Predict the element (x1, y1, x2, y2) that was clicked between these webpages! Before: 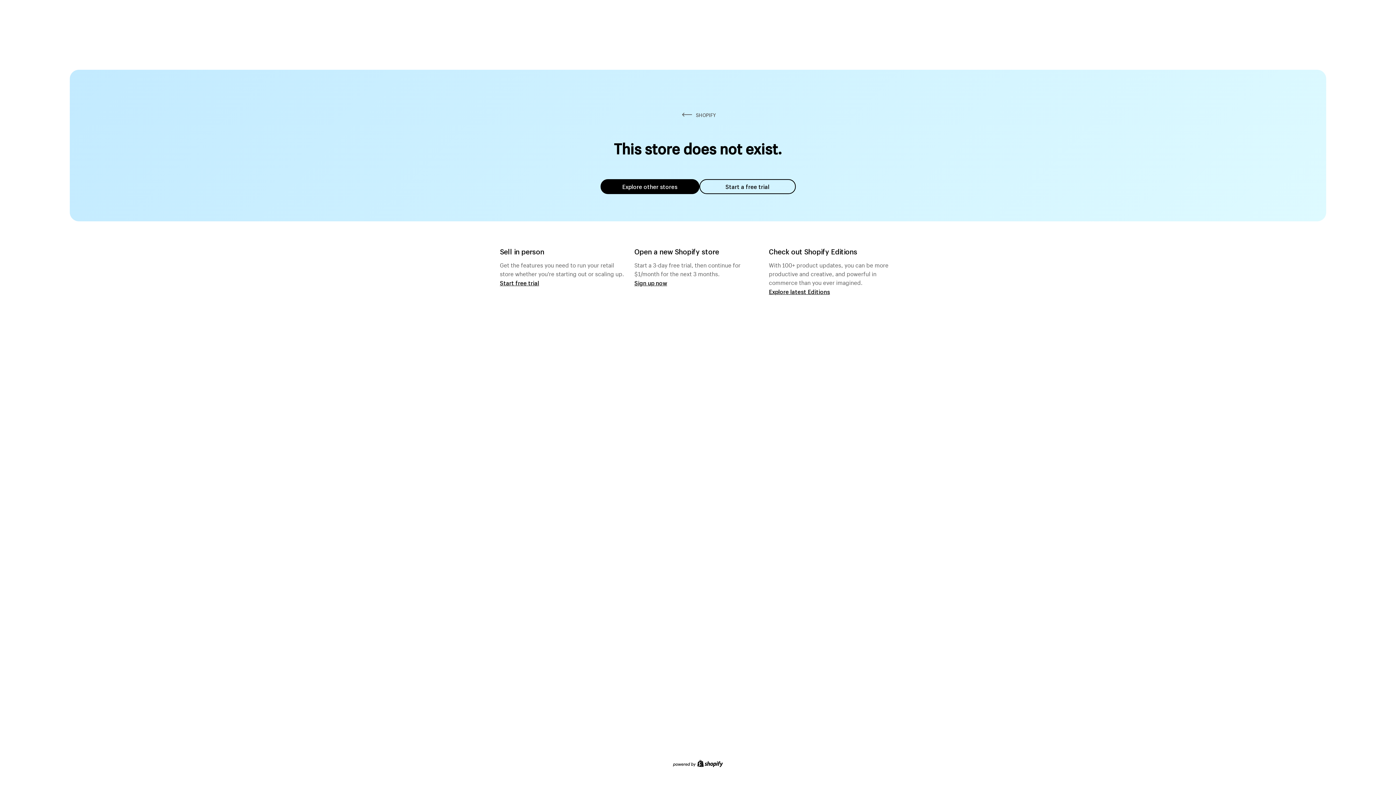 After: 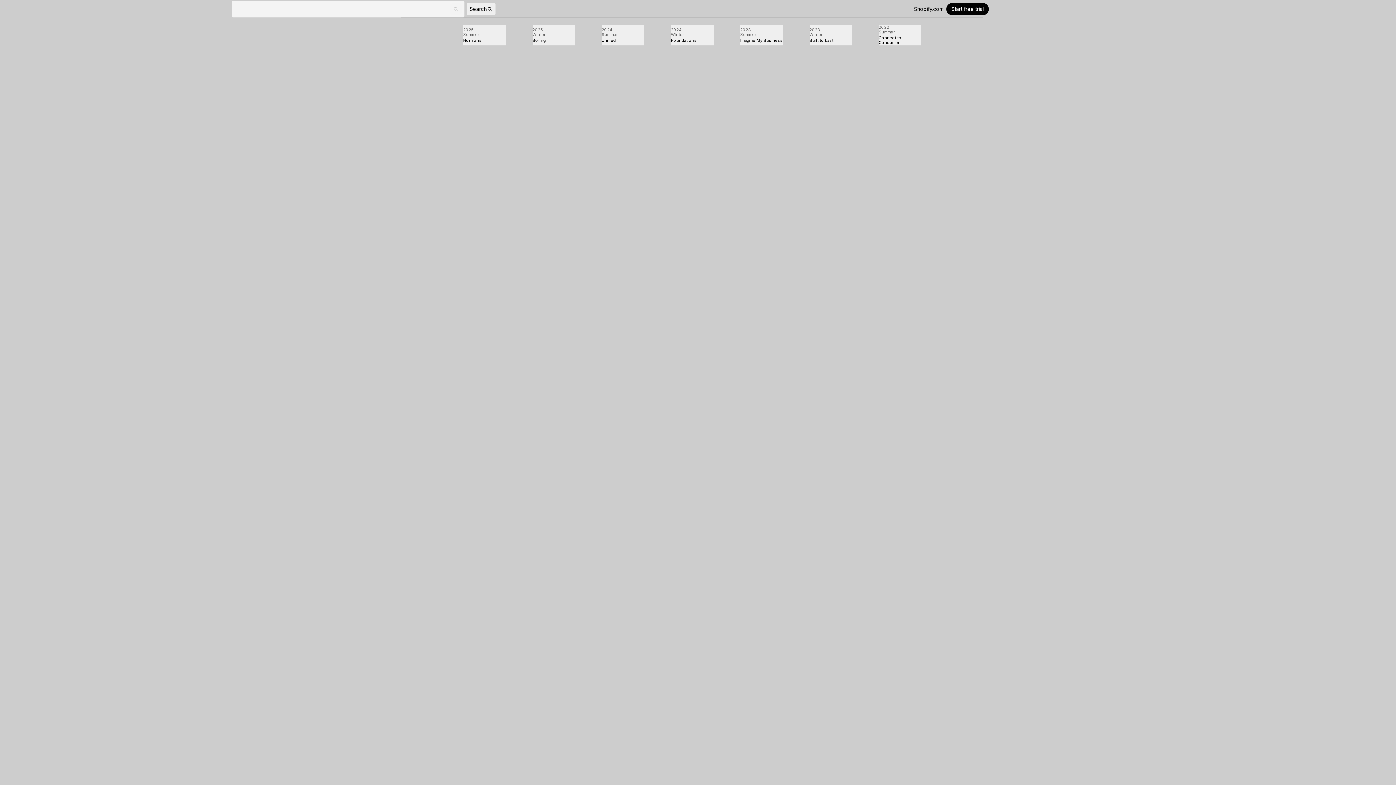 Action: bbox: (769, 287, 830, 295) label: Explore latest Editions